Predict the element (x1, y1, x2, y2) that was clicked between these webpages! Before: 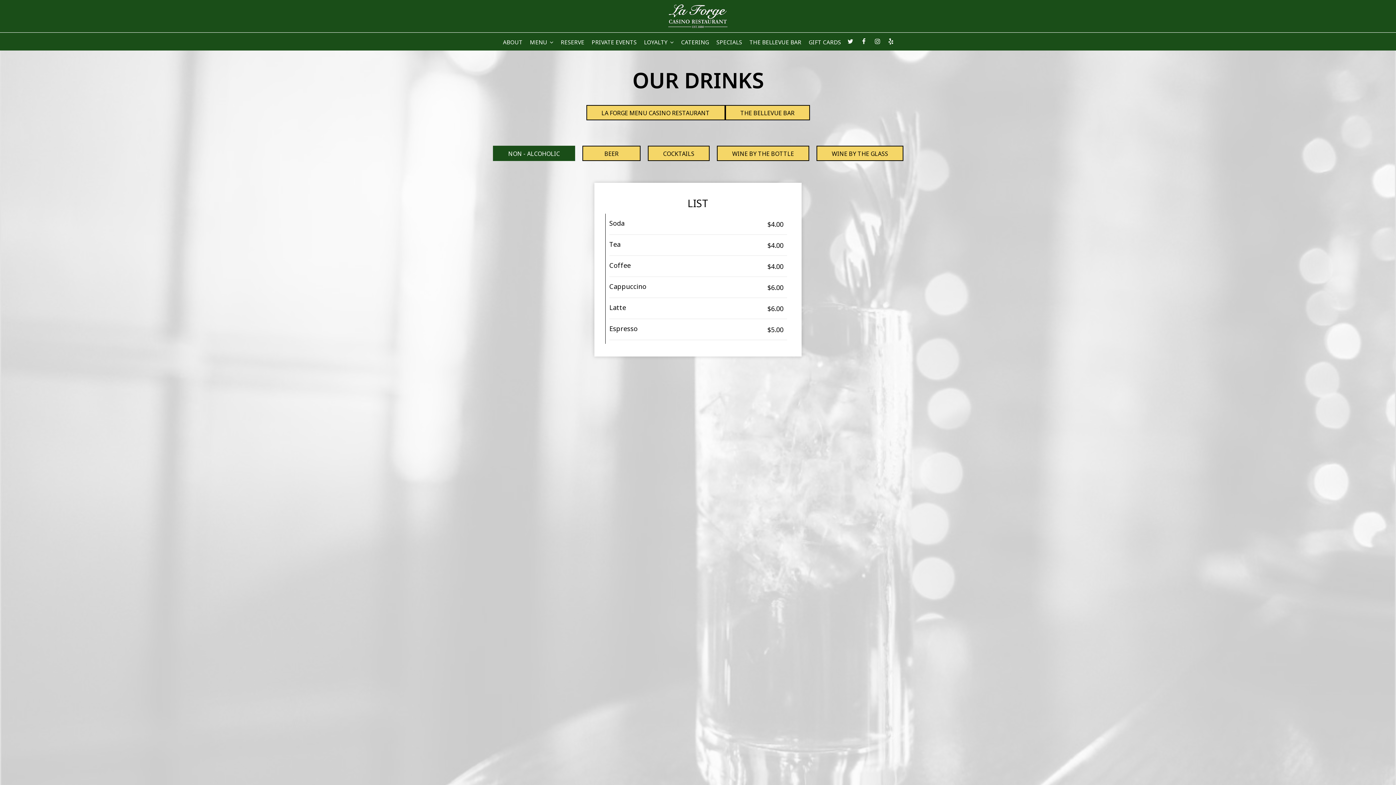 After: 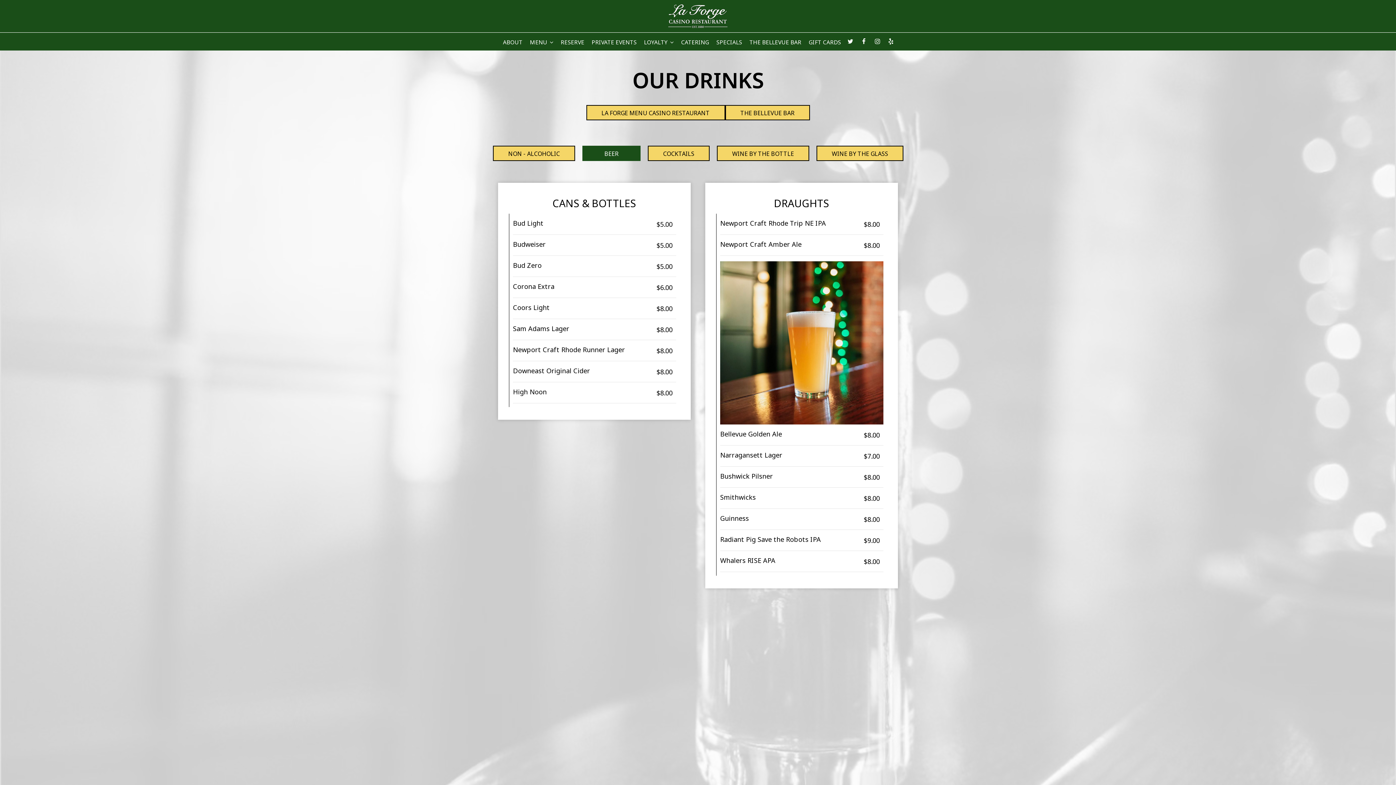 Action: label: BEER bbox: (582, 145, 640, 161)